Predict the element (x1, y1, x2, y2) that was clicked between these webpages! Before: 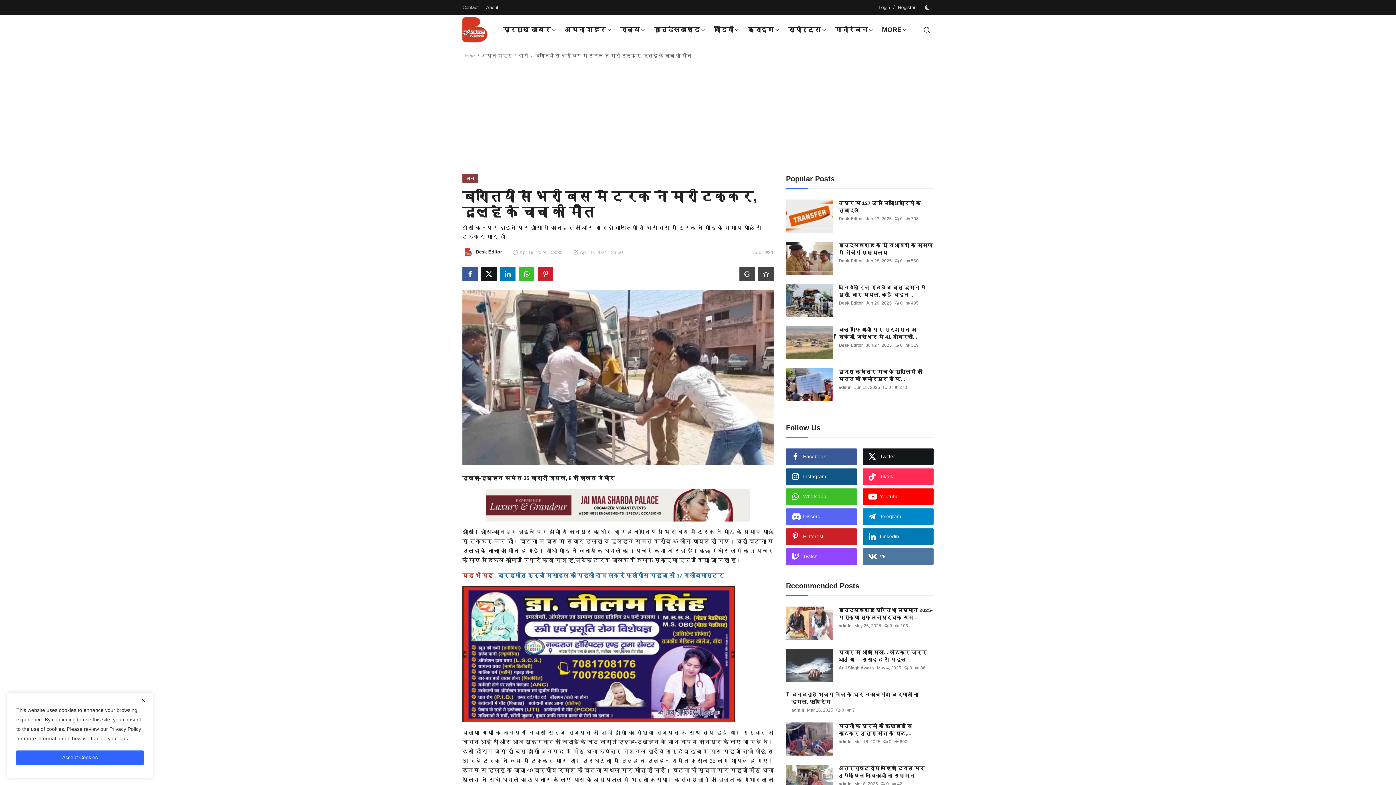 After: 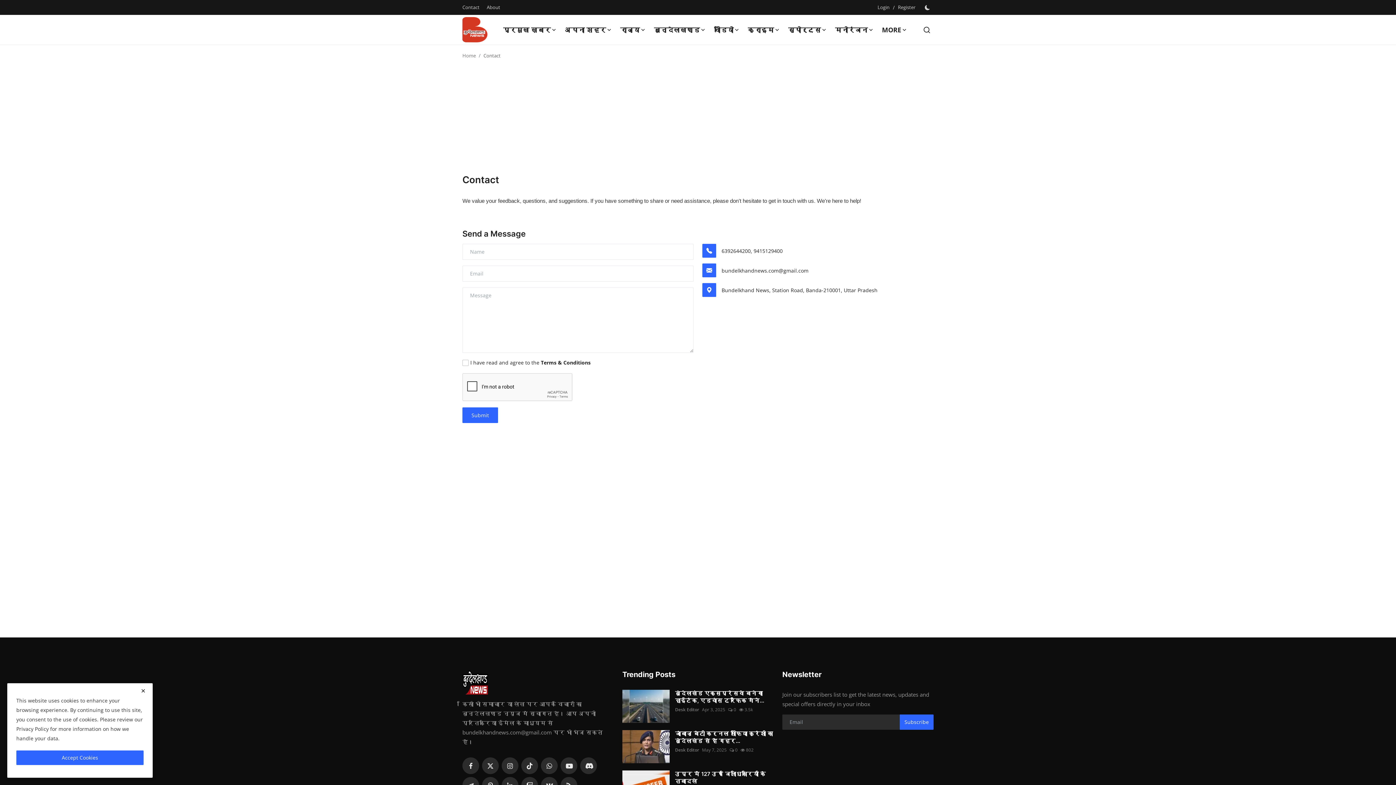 Action: bbox: (462, 1, 478, 13) label: Contact